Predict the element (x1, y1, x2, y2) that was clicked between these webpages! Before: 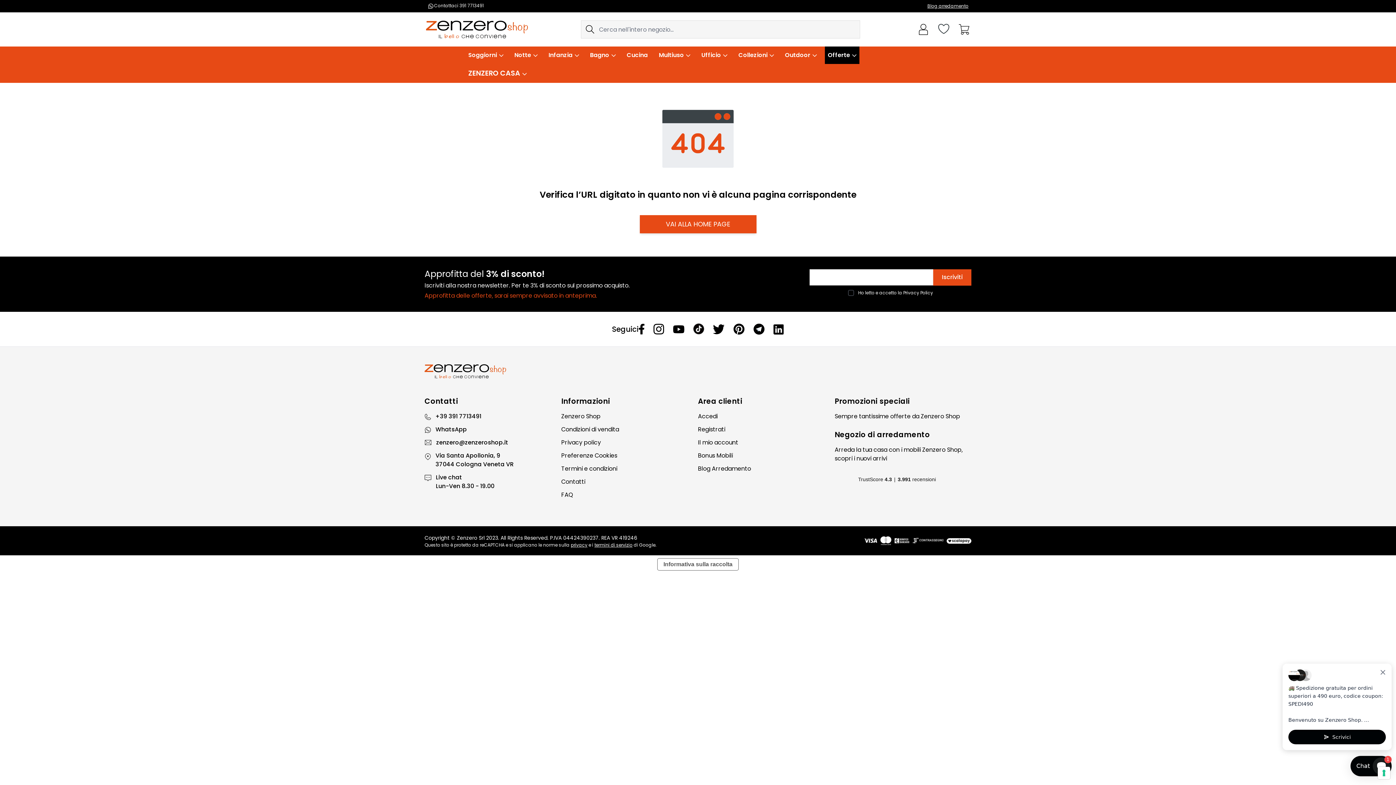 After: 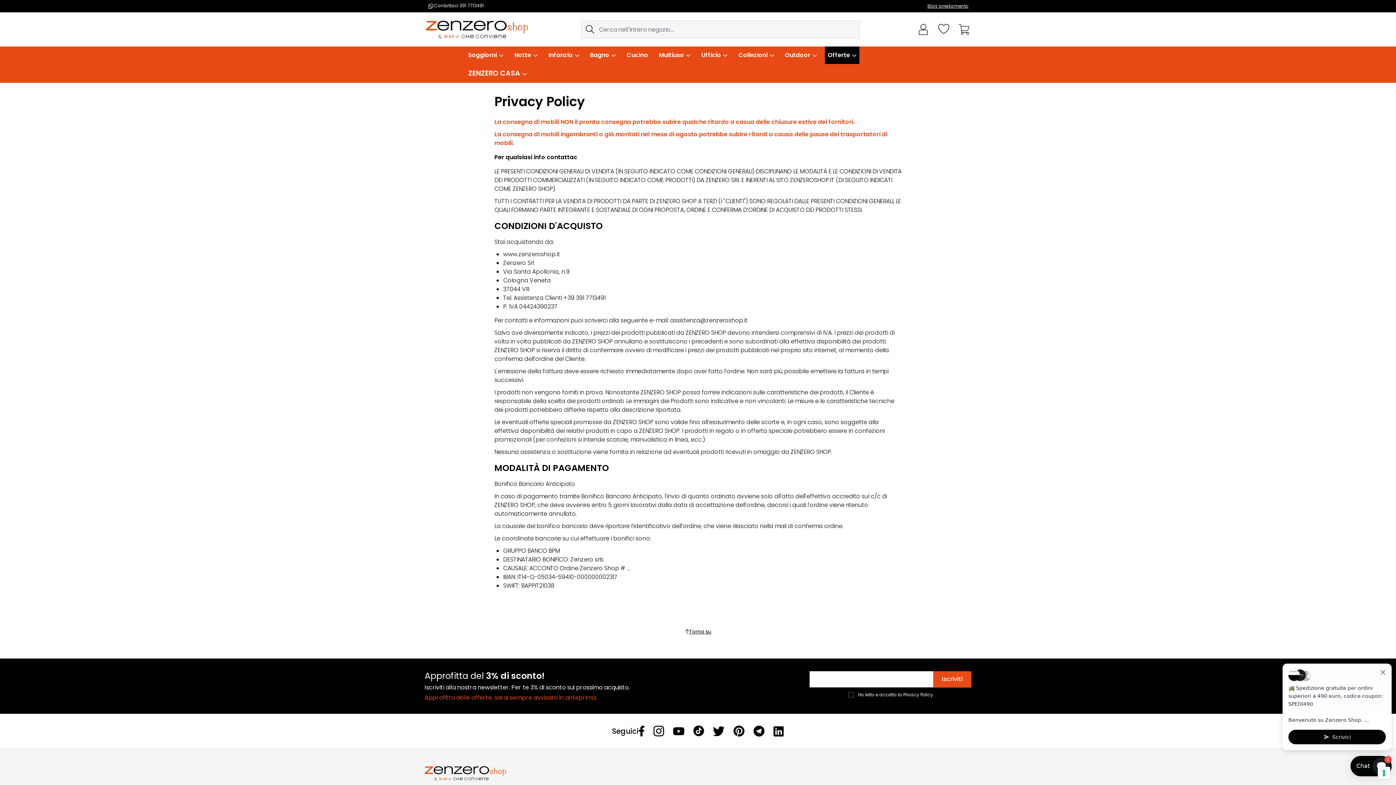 Action: bbox: (570, 542, 587, 548) label: privacy